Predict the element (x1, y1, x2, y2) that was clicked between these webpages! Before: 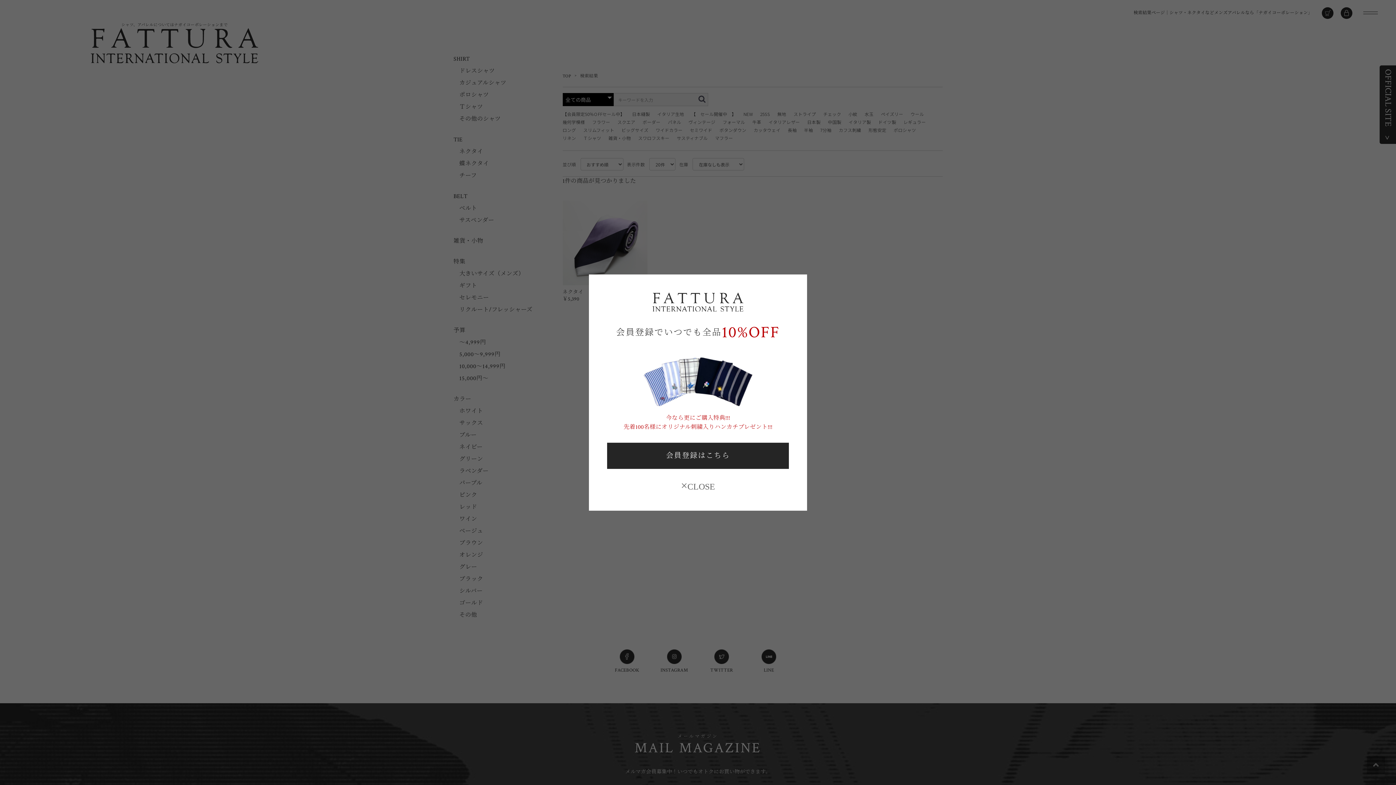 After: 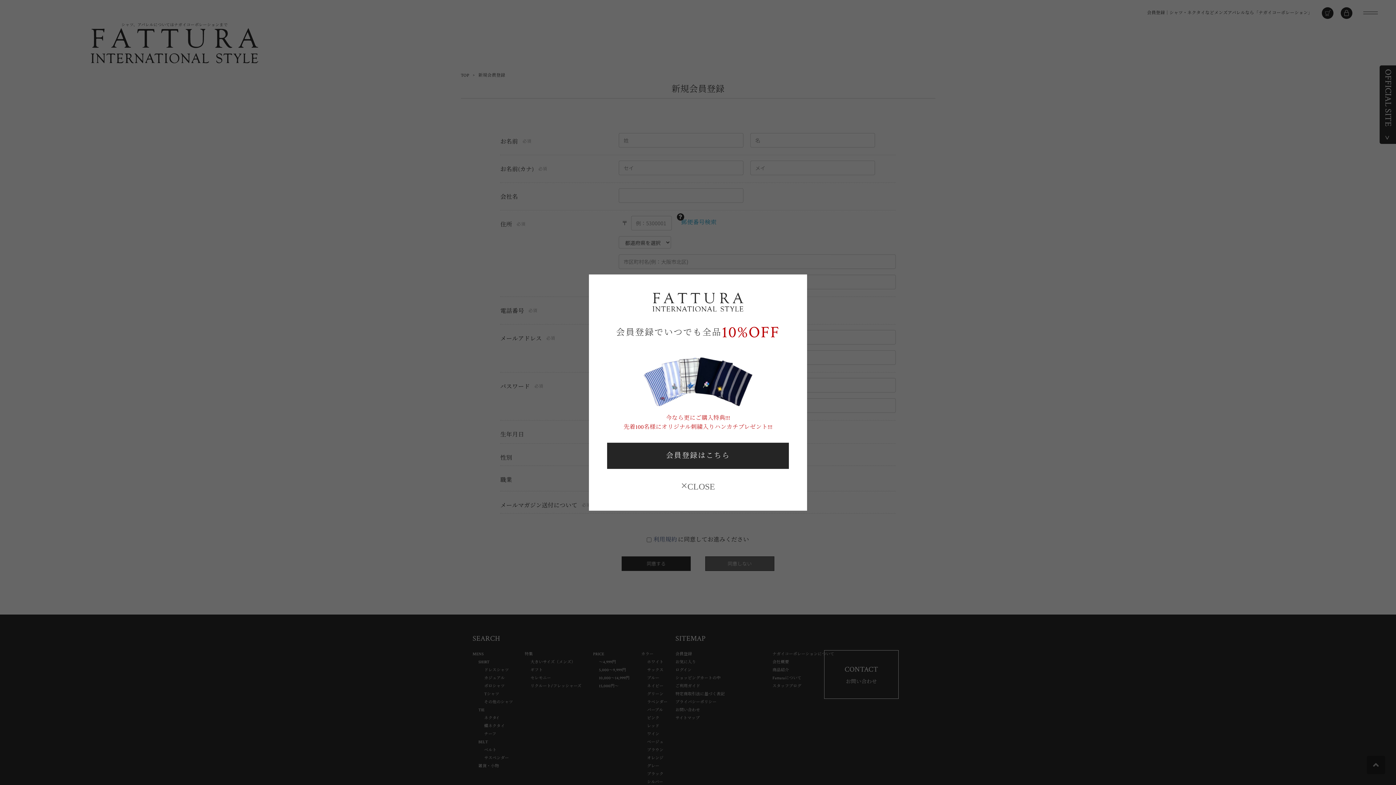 Action: bbox: (607, 442, 789, 469) label: 会員登録はこちら